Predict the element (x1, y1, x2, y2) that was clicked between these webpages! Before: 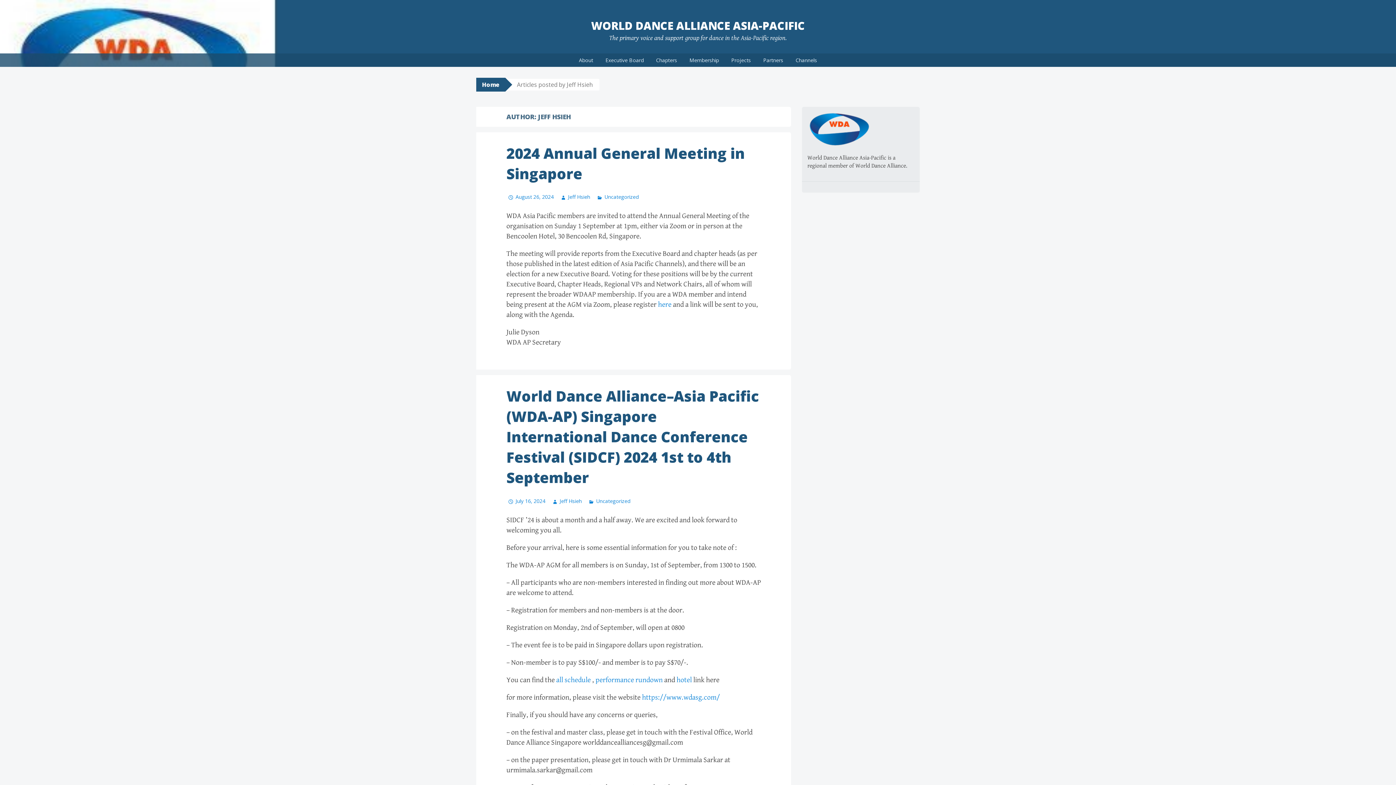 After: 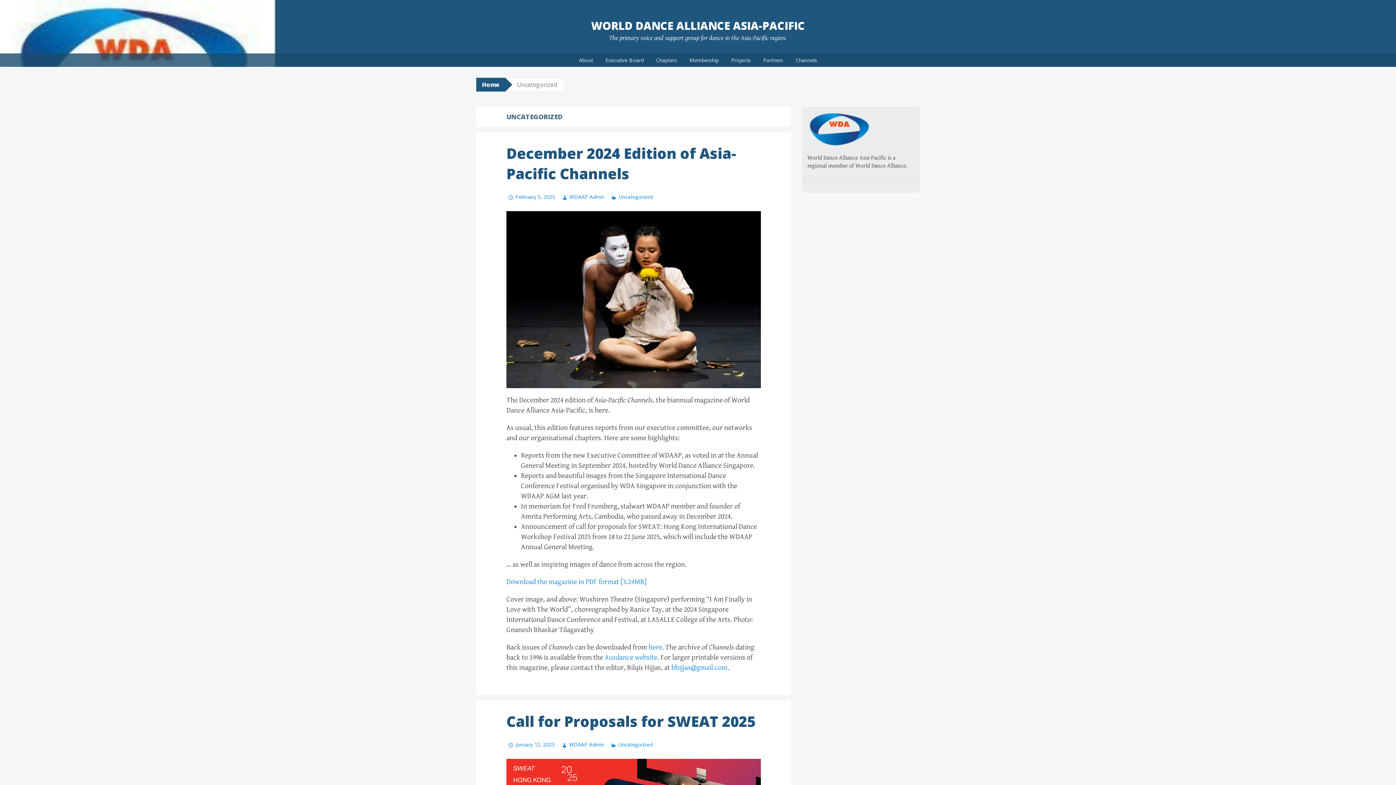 Action: label: Uncategorized bbox: (587, 497, 630, 504)